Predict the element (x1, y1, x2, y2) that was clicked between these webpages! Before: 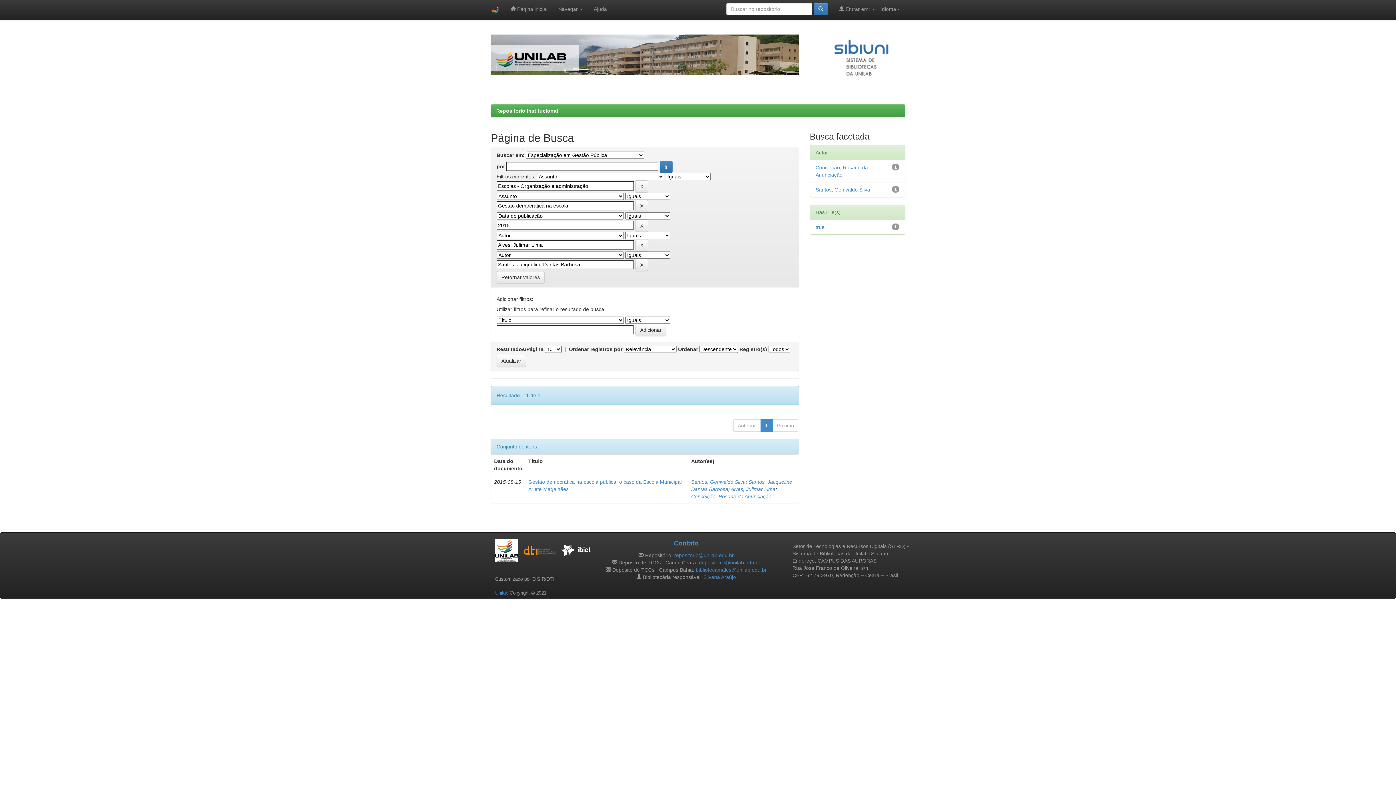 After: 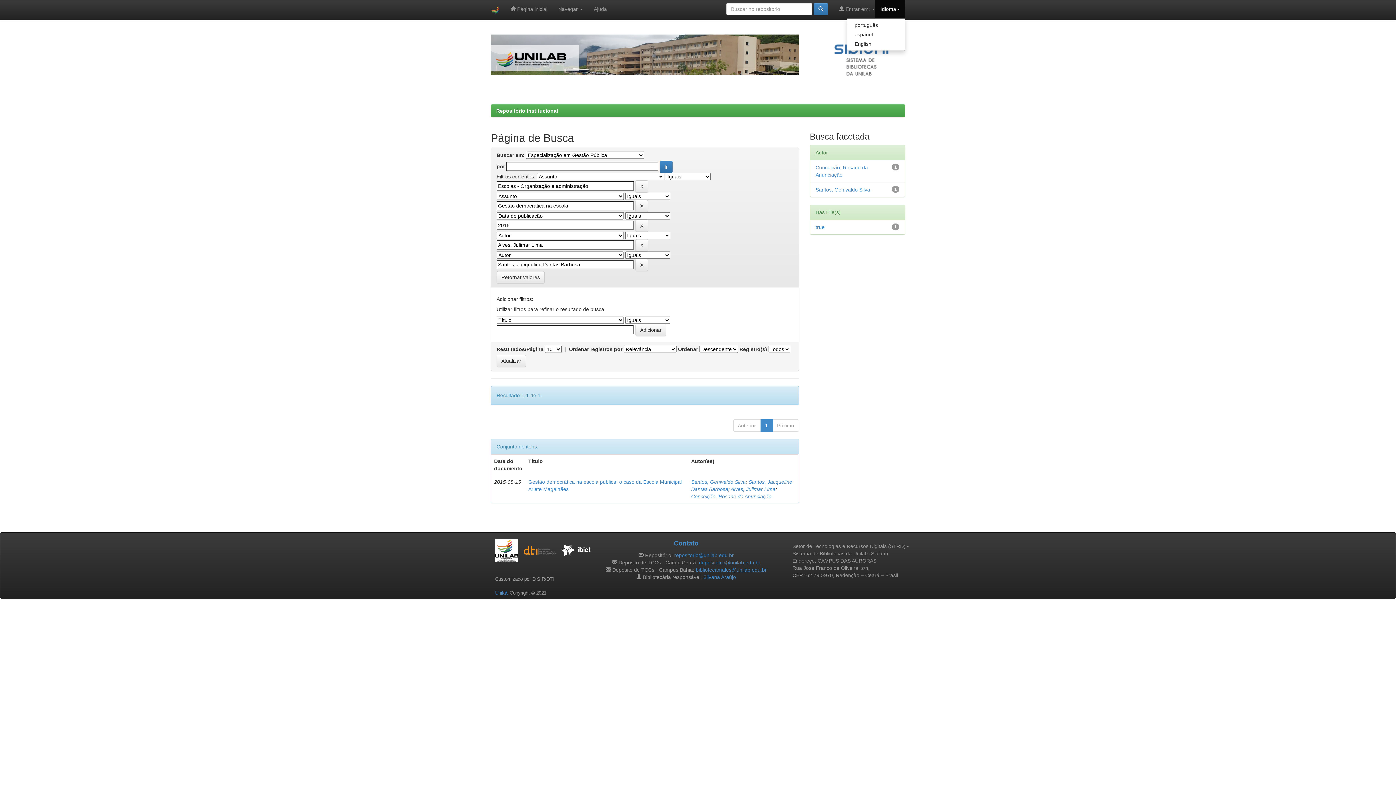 Action: label: Idioma bbox: (875, 0, 905, 18)